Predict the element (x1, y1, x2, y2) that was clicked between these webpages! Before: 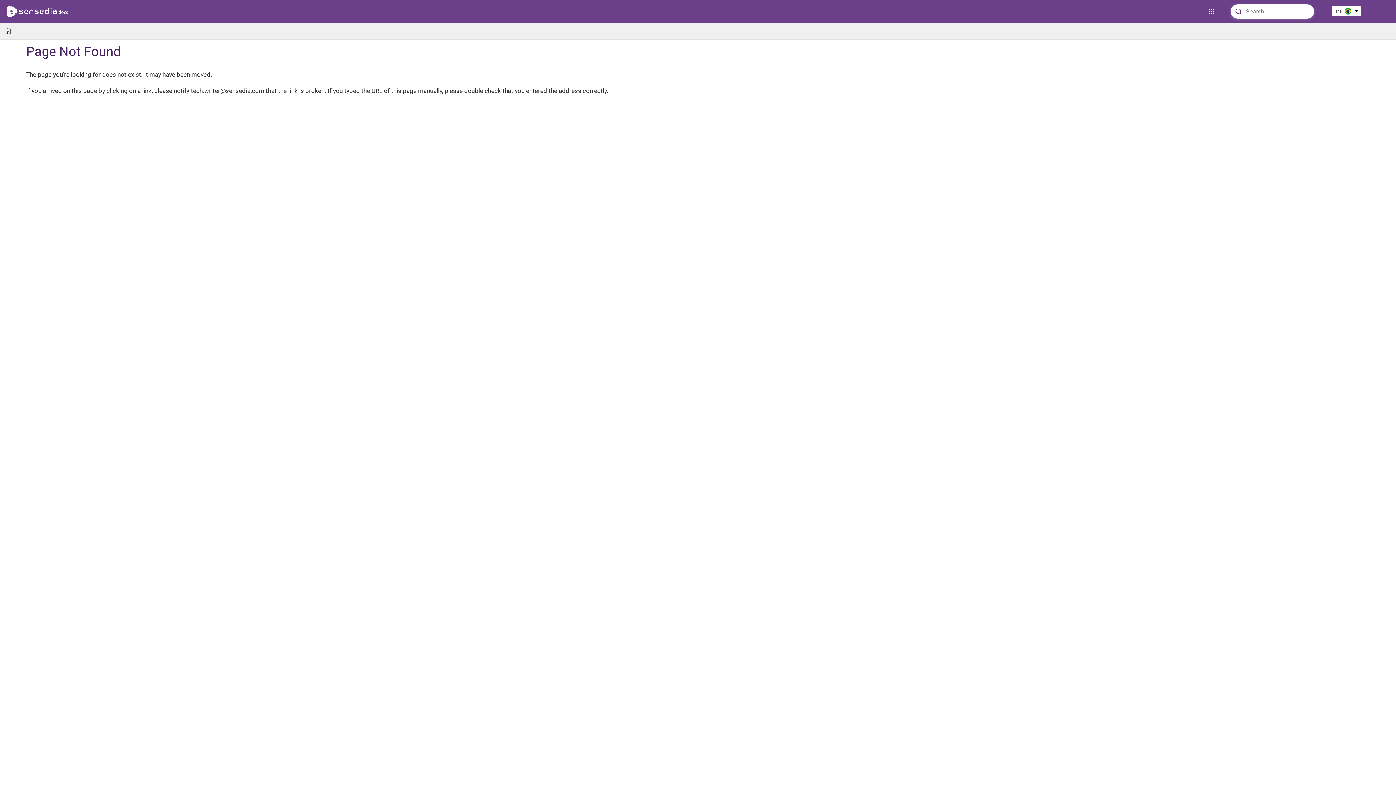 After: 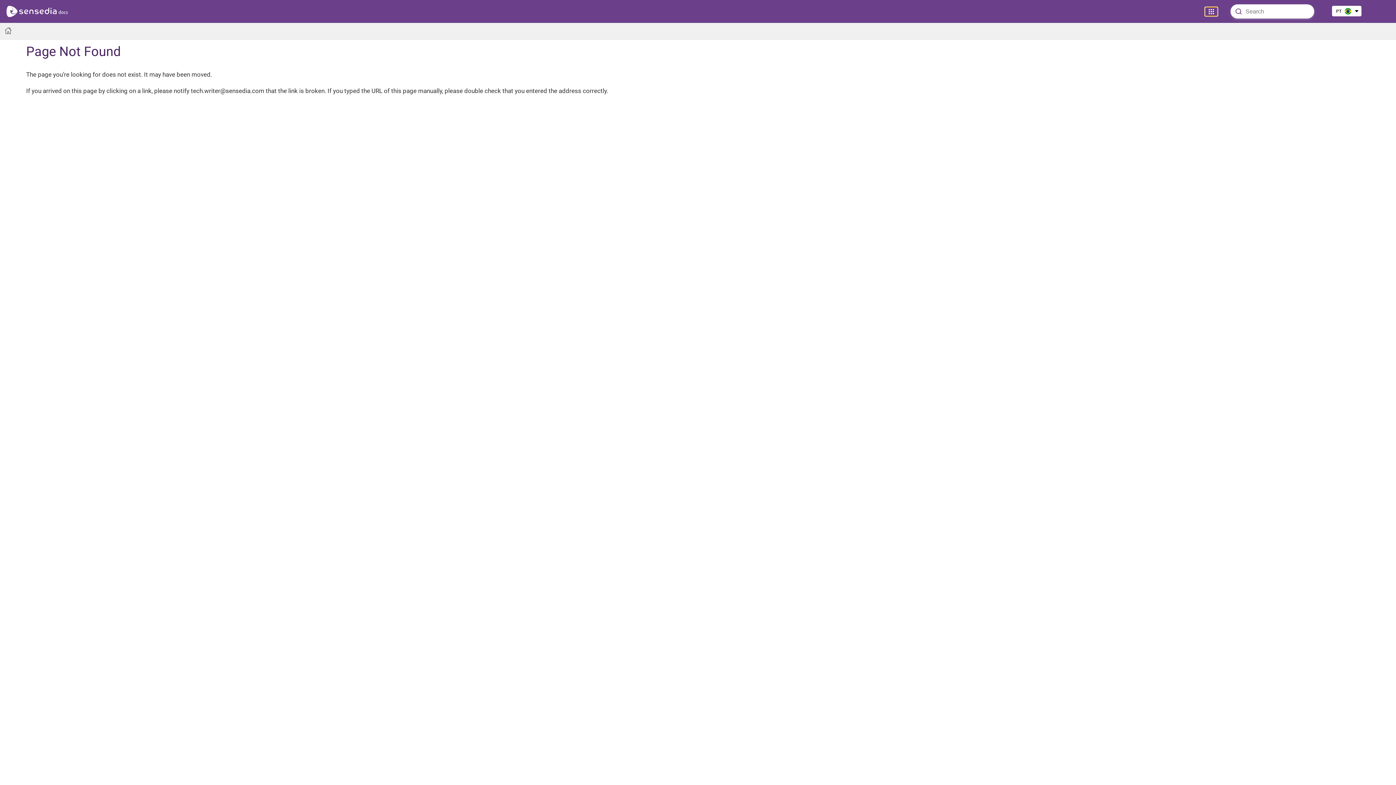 Action: bbox: (1205, 7, 1217, 15)